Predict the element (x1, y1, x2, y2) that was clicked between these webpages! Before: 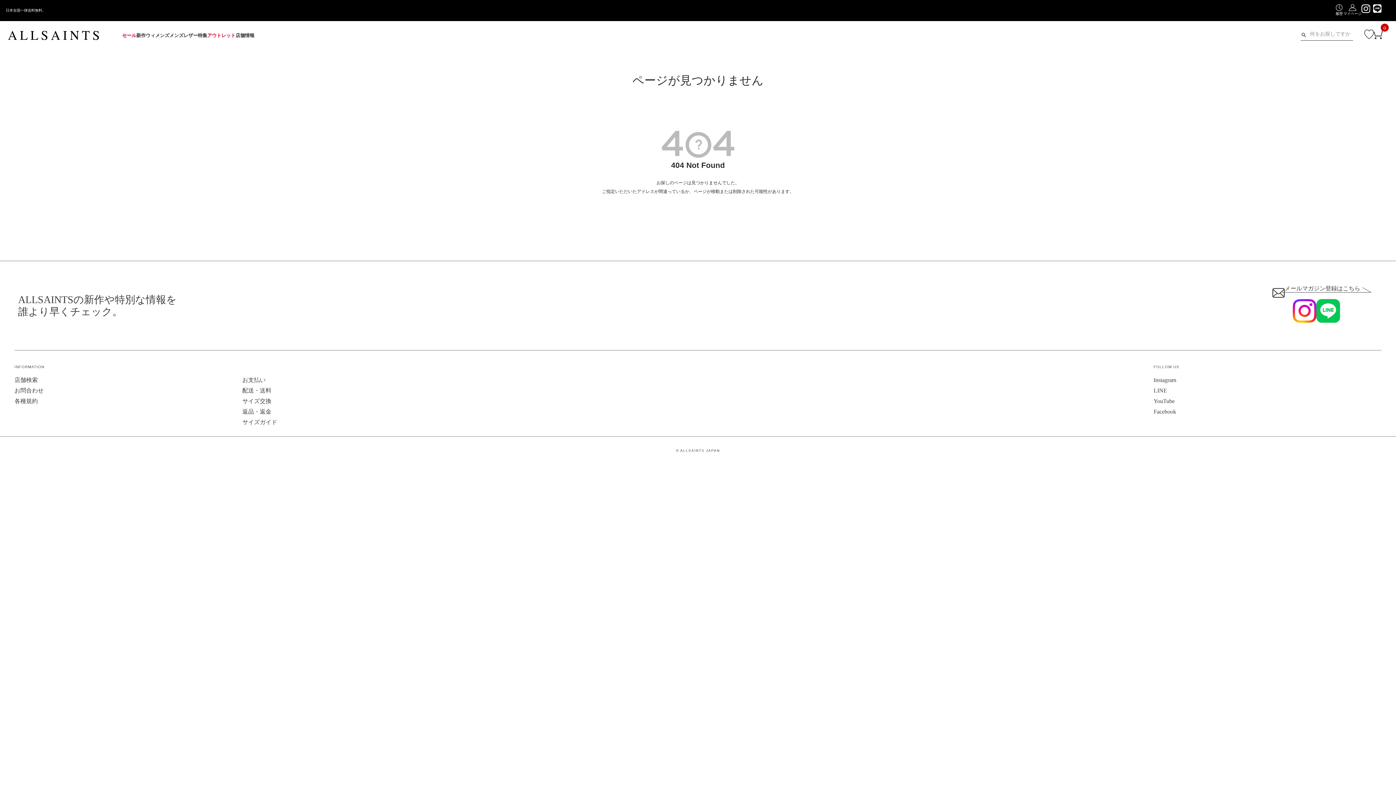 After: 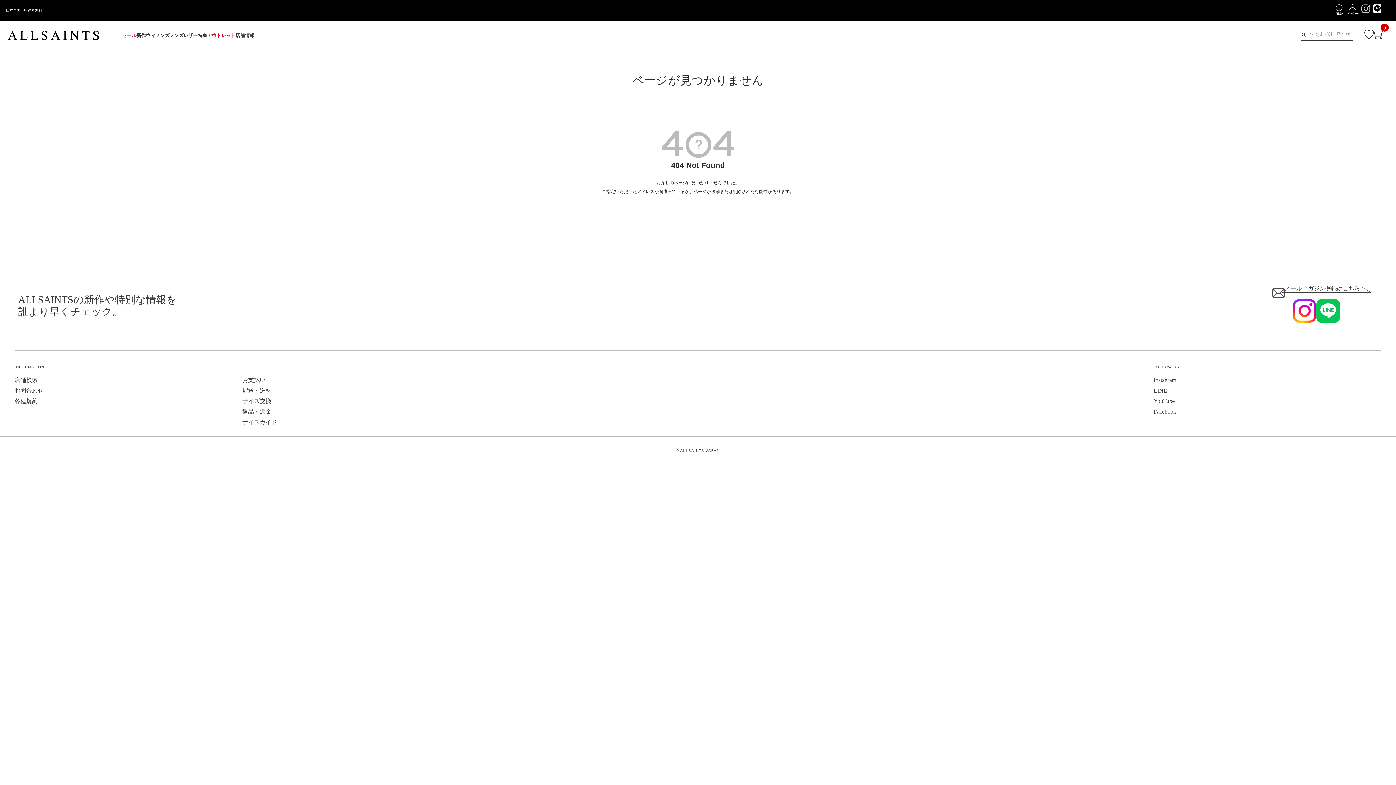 Action: label: We are on Instagram bbox: (1361, 4, 1370, 13)